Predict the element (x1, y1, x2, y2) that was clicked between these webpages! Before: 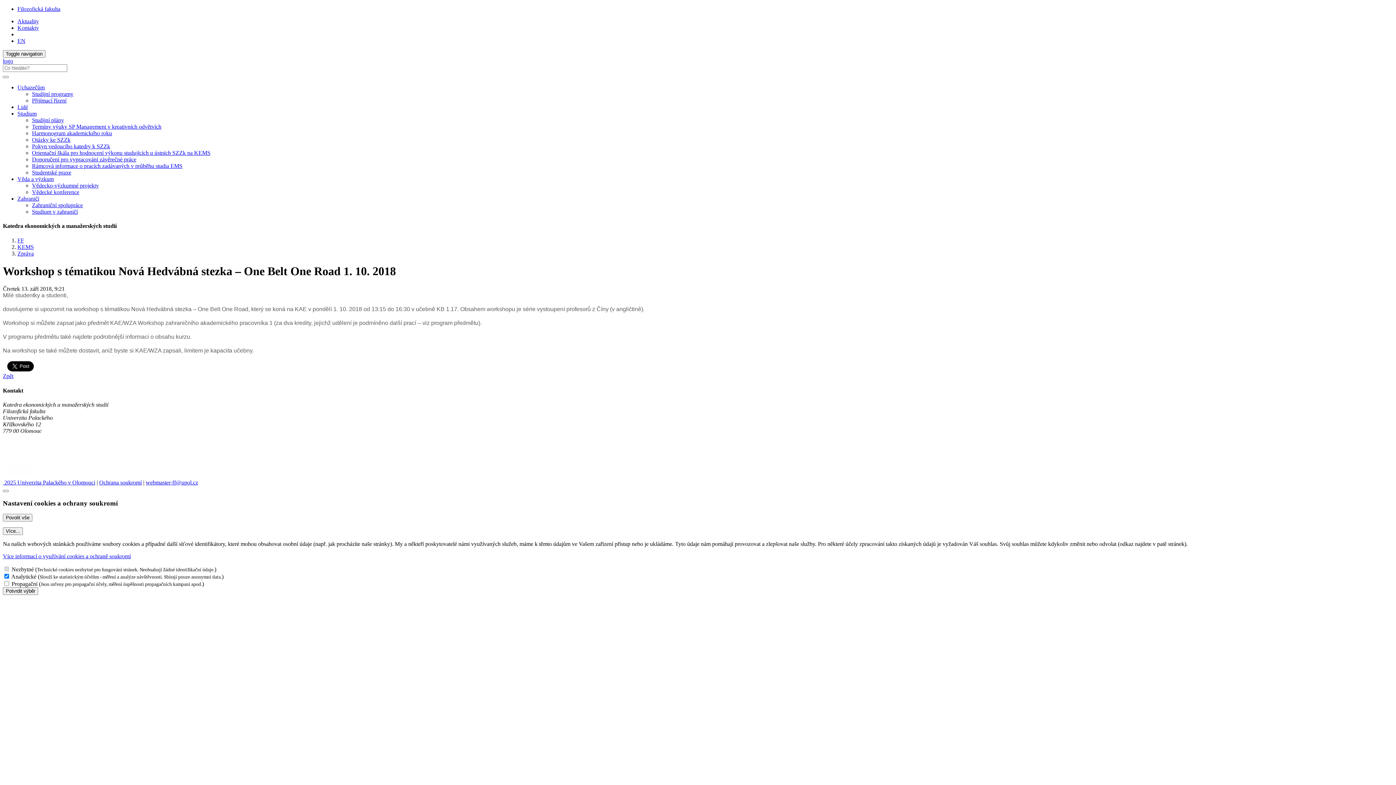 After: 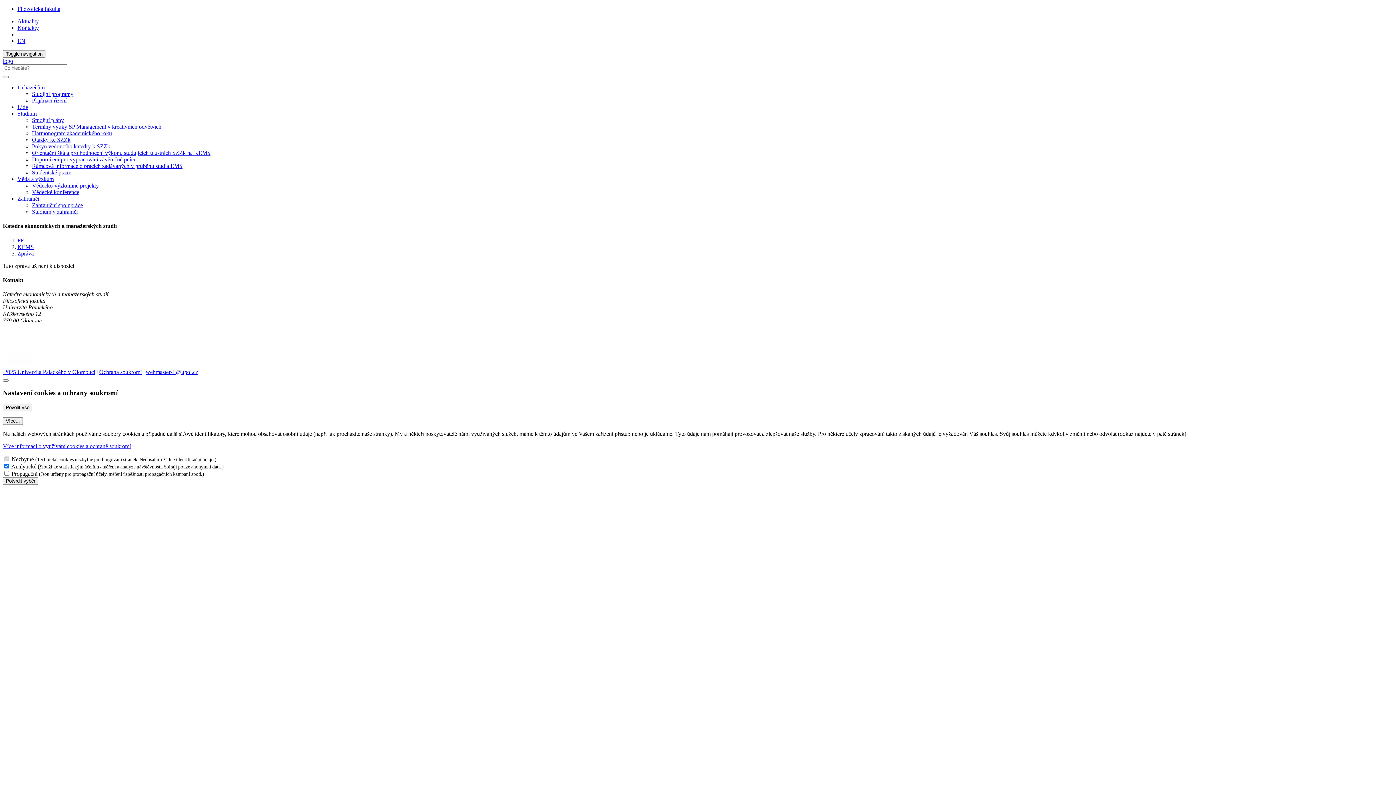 Action: bbox: (17, 250, 33, 256) label: Zpráva